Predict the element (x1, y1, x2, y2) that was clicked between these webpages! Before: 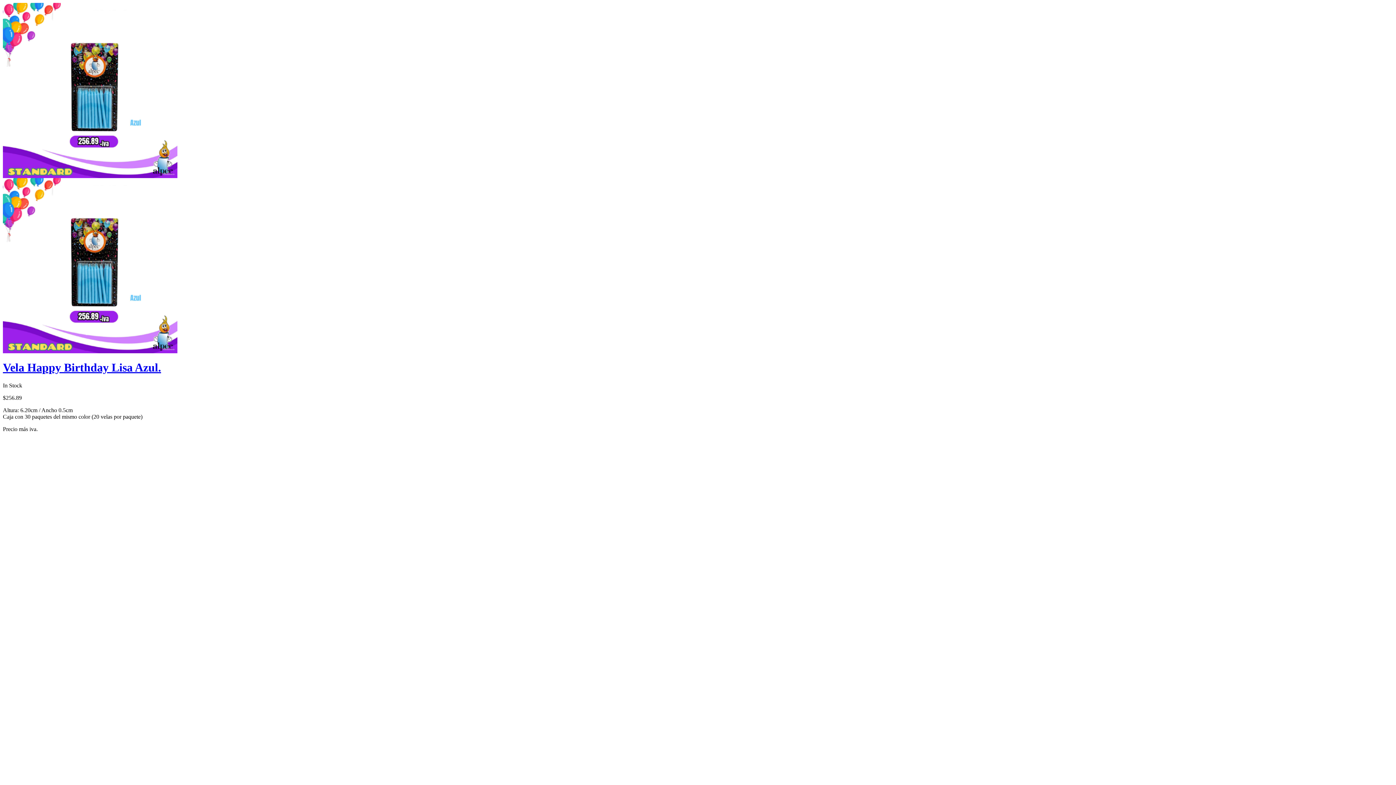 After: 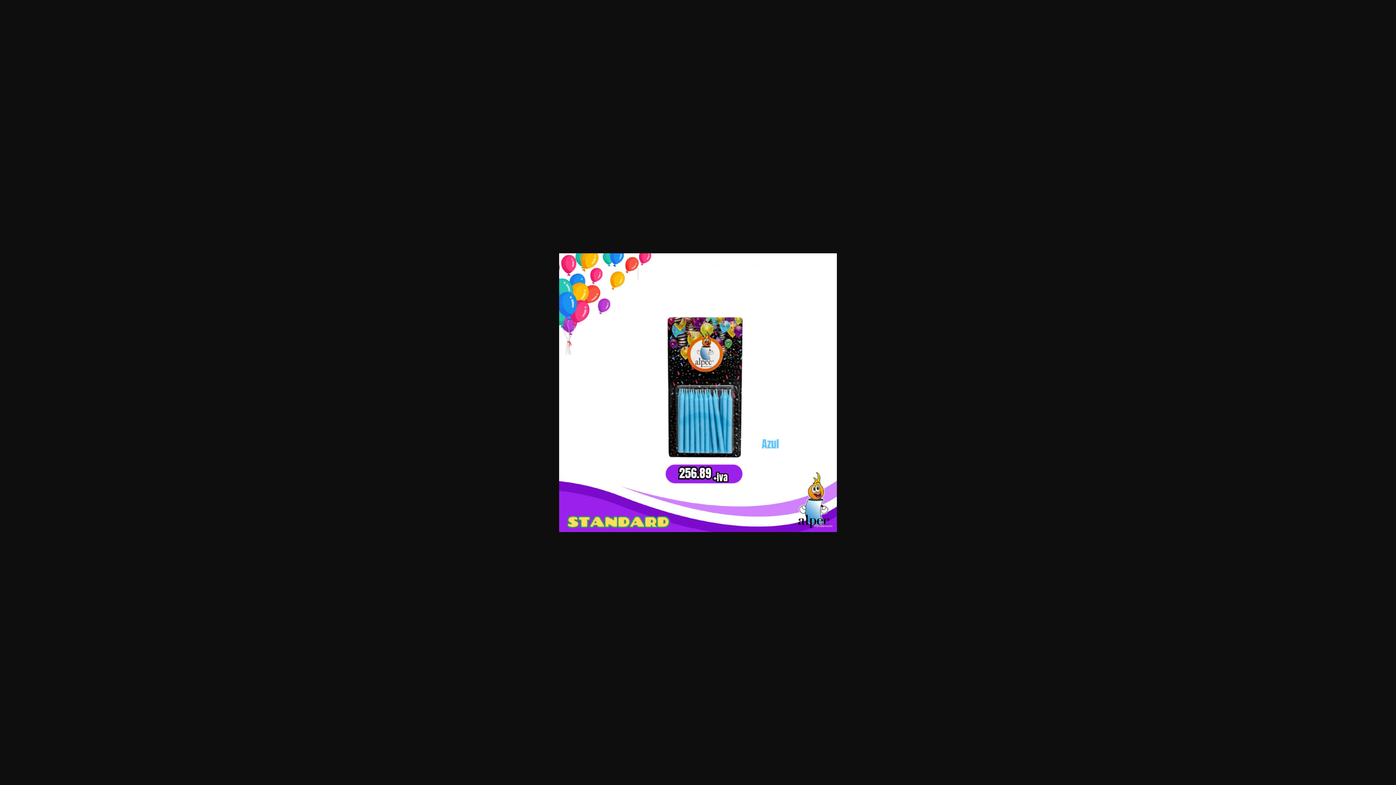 Action: bbox: (2, 348, 177, 354)